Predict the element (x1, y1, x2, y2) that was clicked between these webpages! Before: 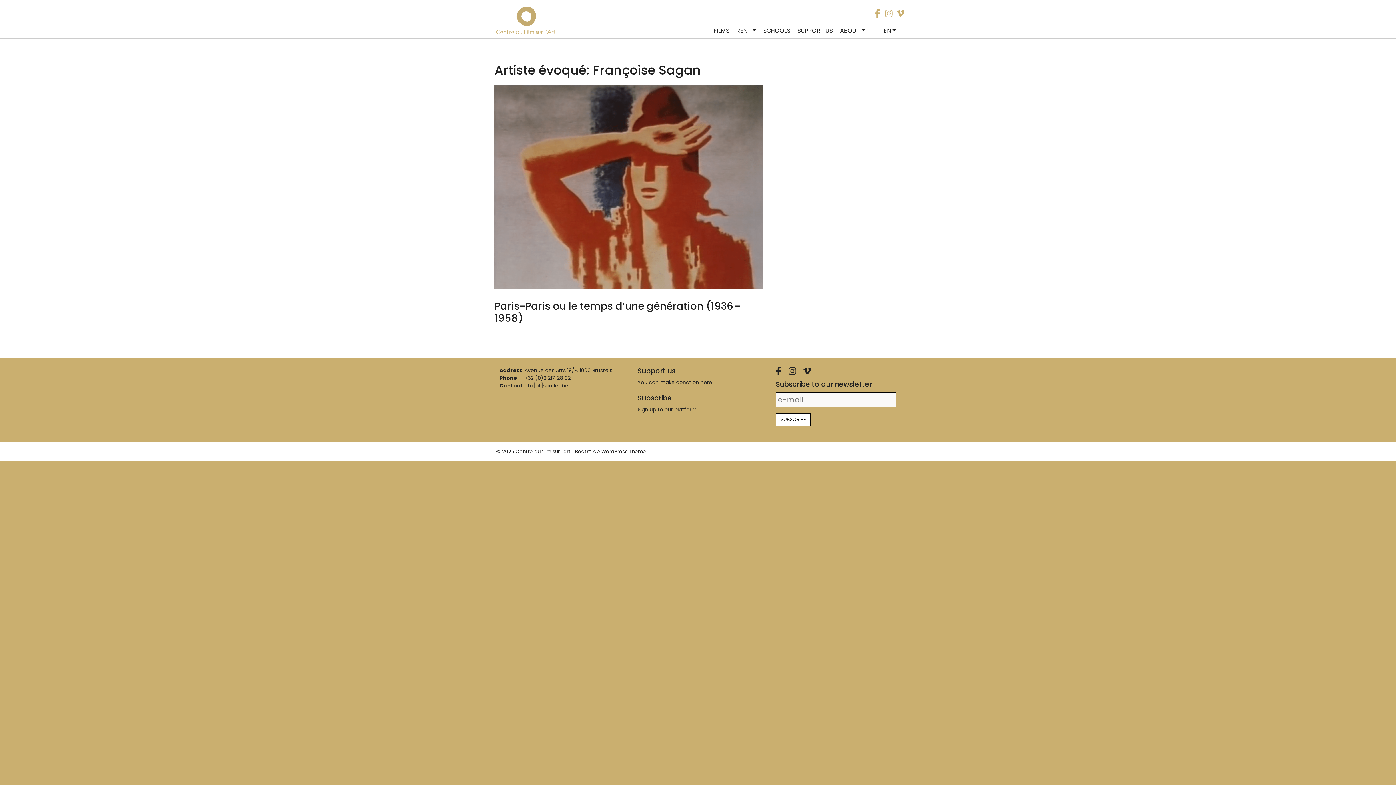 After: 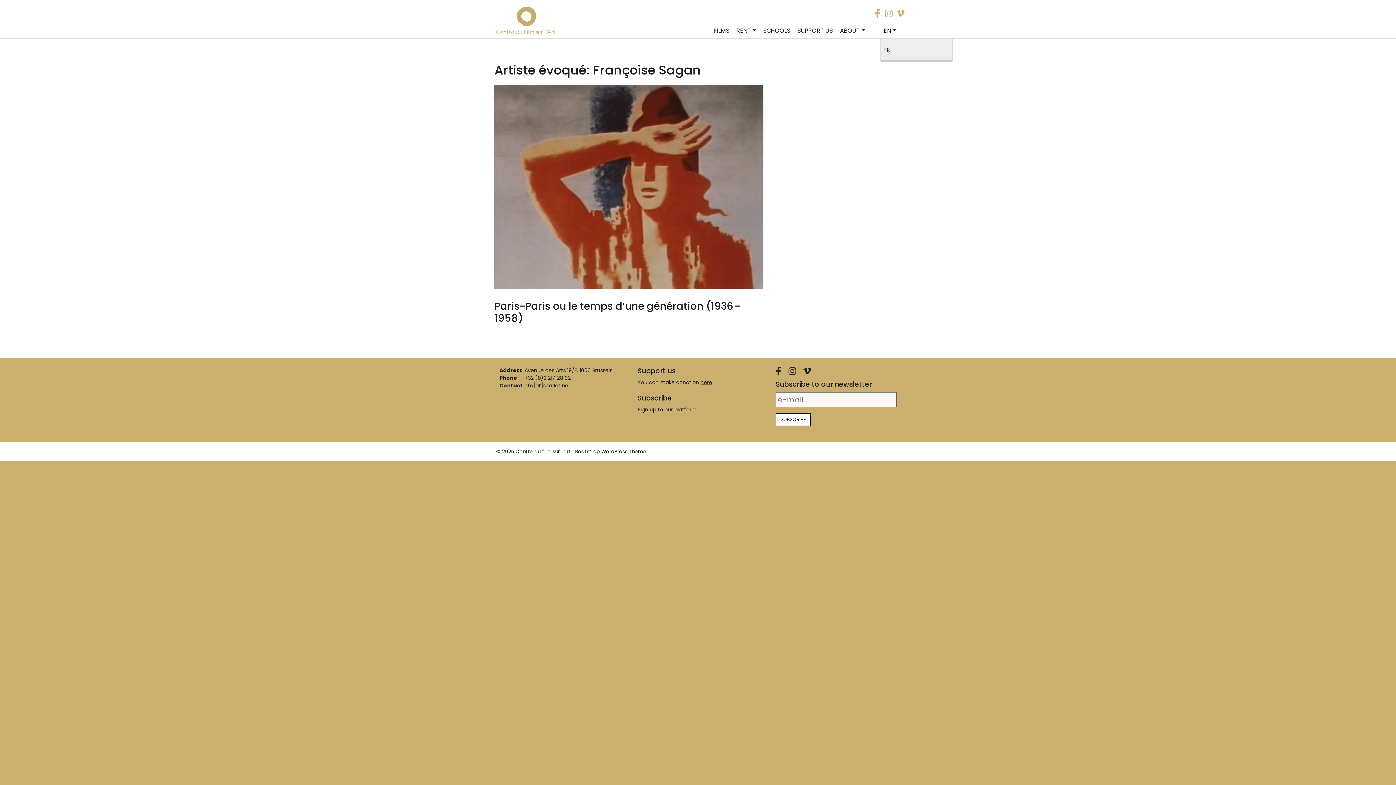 Action: label: EN bbox: (880, 23, 900, 39)